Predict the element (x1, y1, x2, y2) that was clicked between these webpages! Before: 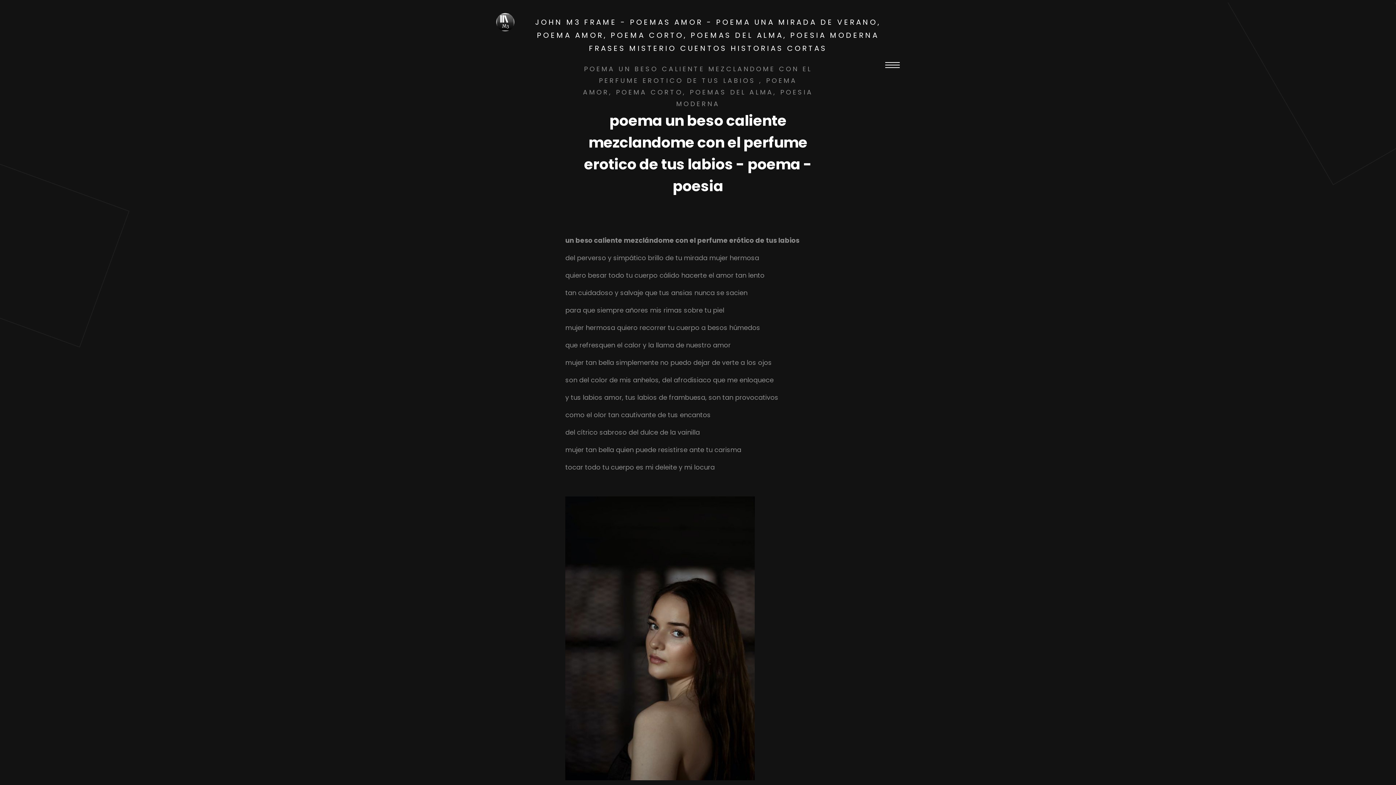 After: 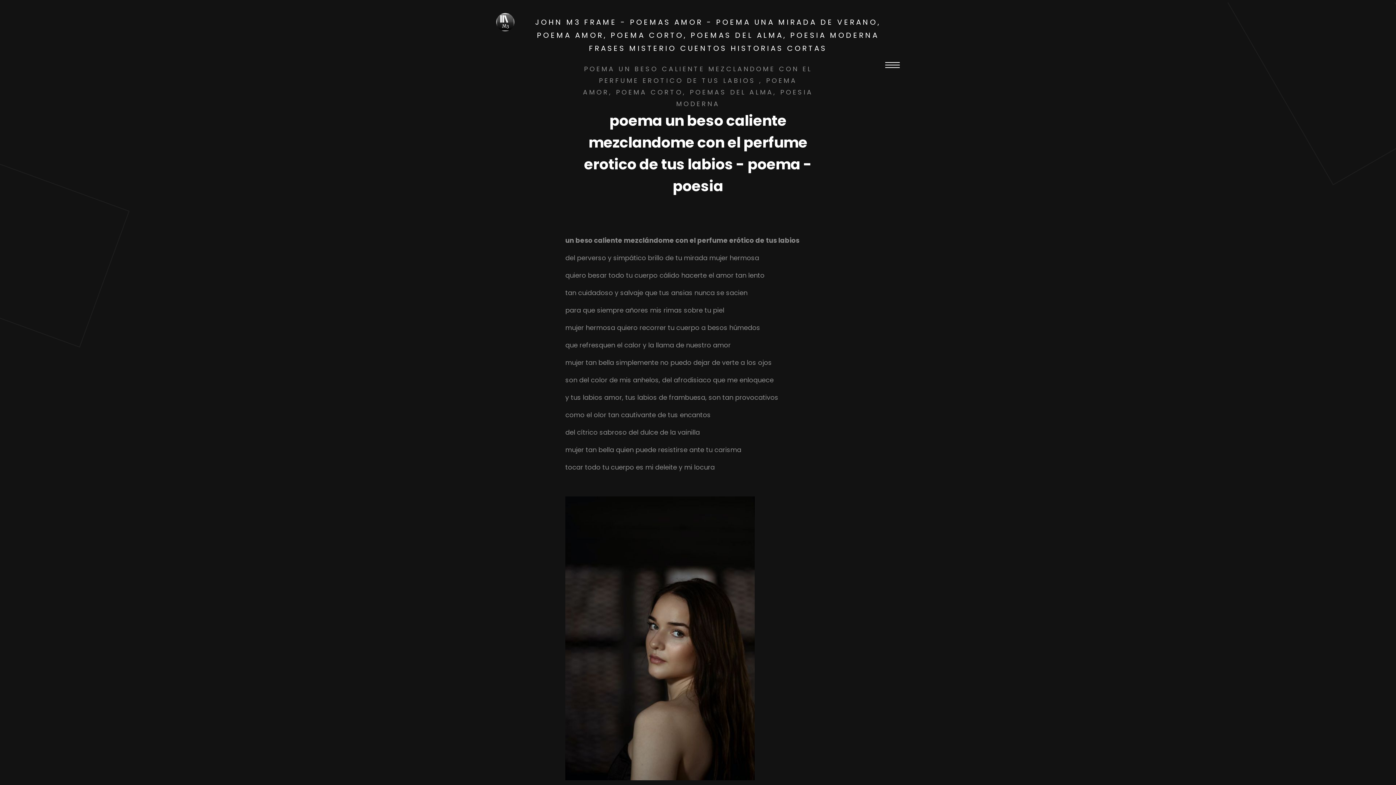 Action: bbox: (565, 633, 754, 642)